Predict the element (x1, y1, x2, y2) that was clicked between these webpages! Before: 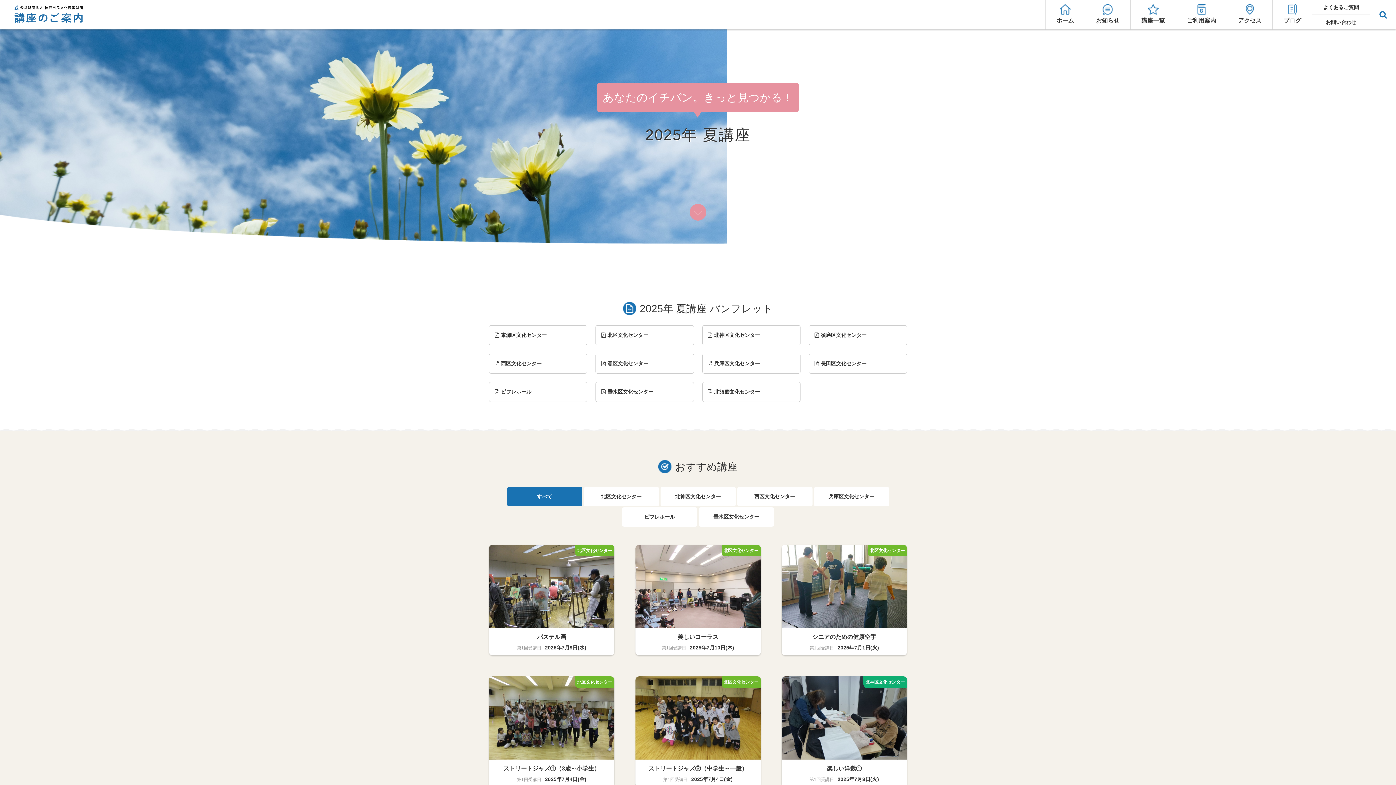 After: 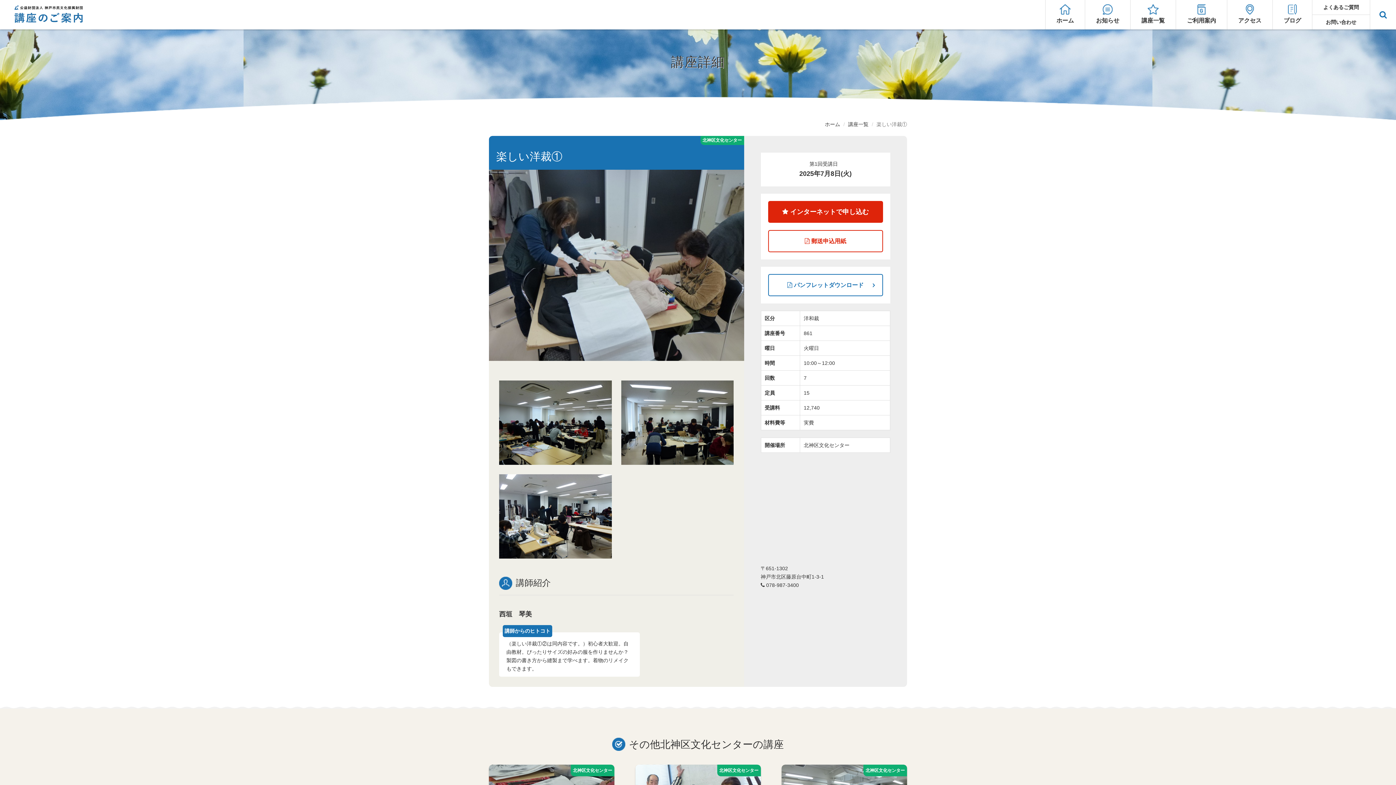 Action: label: 楽しい洋裁①
2025年7月8日(火)
洋和裁 15名 bbox: (781, 676, 907, 787)